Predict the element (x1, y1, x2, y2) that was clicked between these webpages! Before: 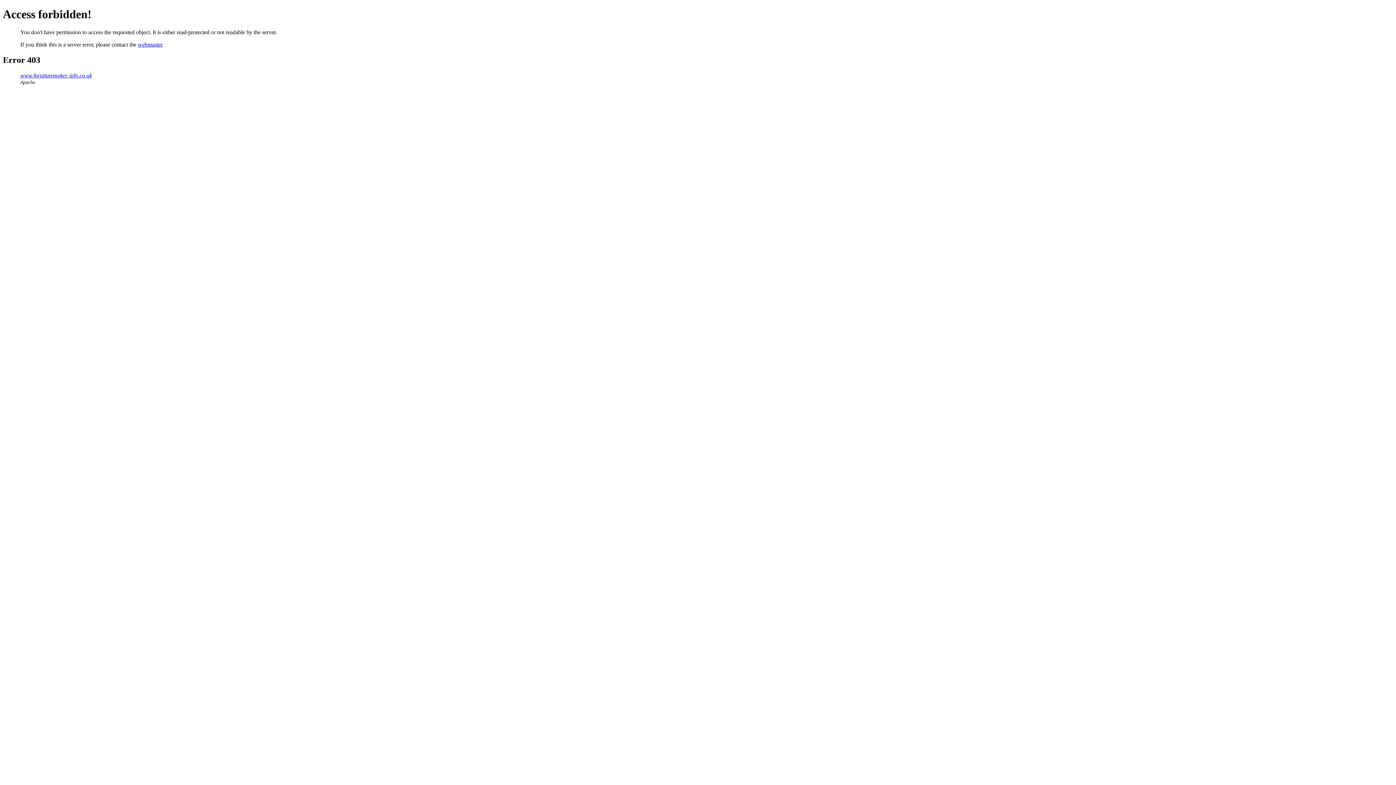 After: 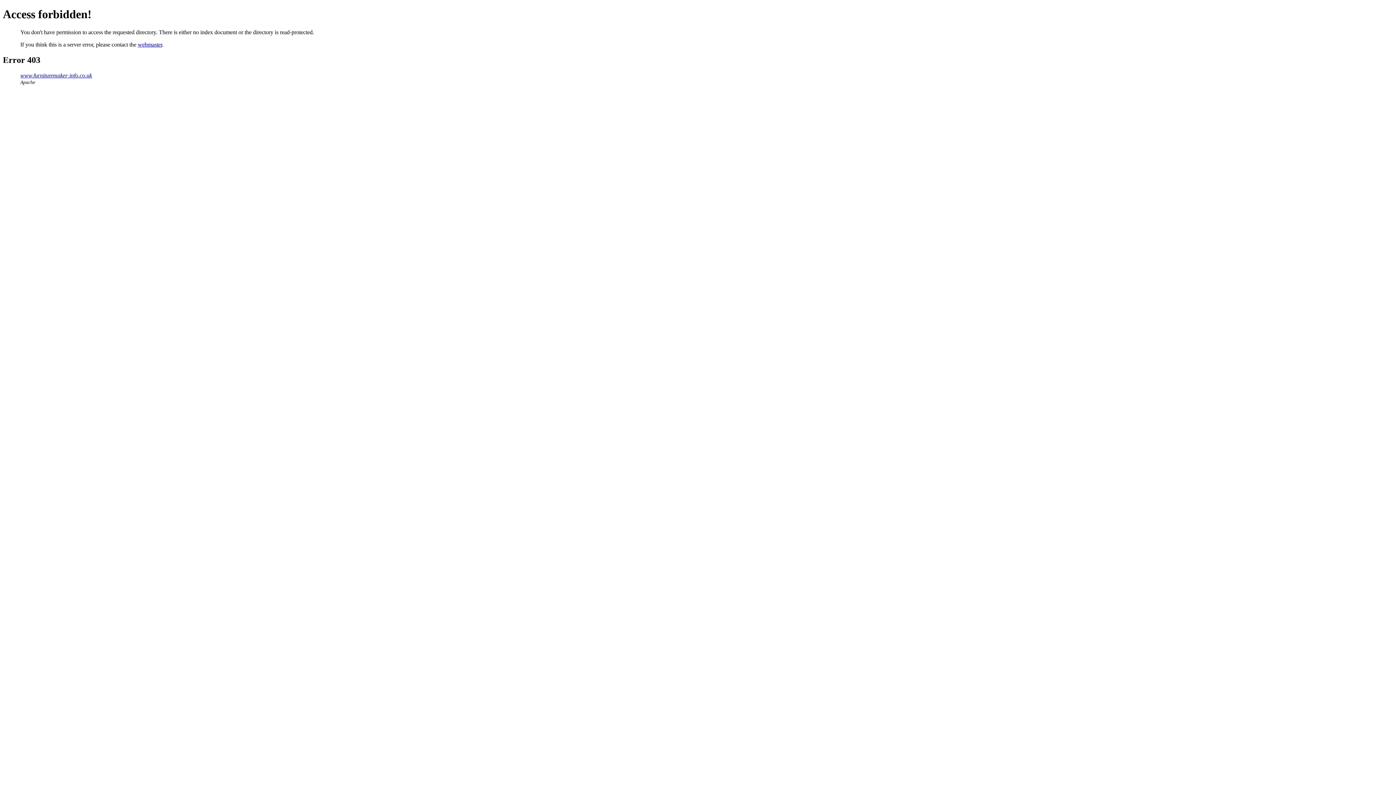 Action: bbox: (20, 72, 92, 78) label: www.furnituremaker-info.co.uk